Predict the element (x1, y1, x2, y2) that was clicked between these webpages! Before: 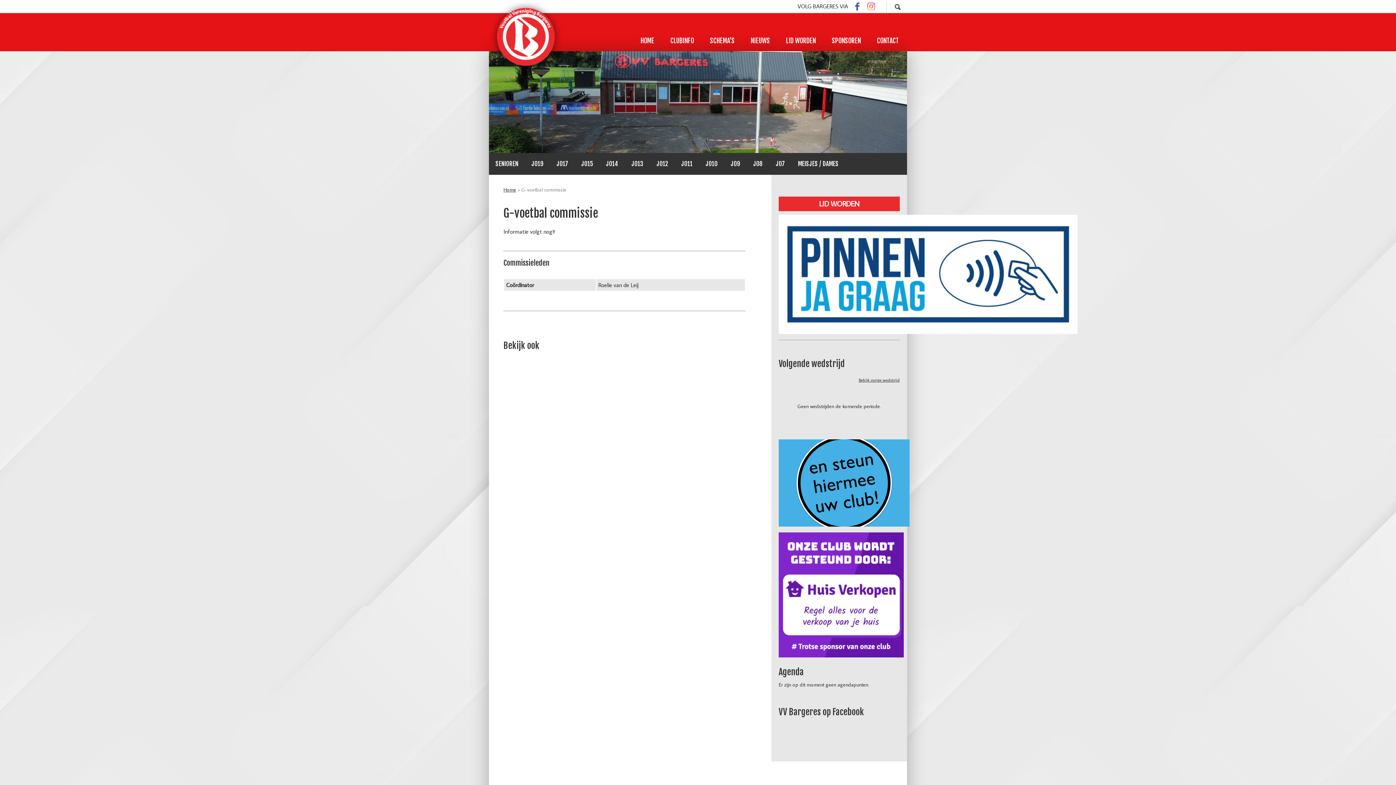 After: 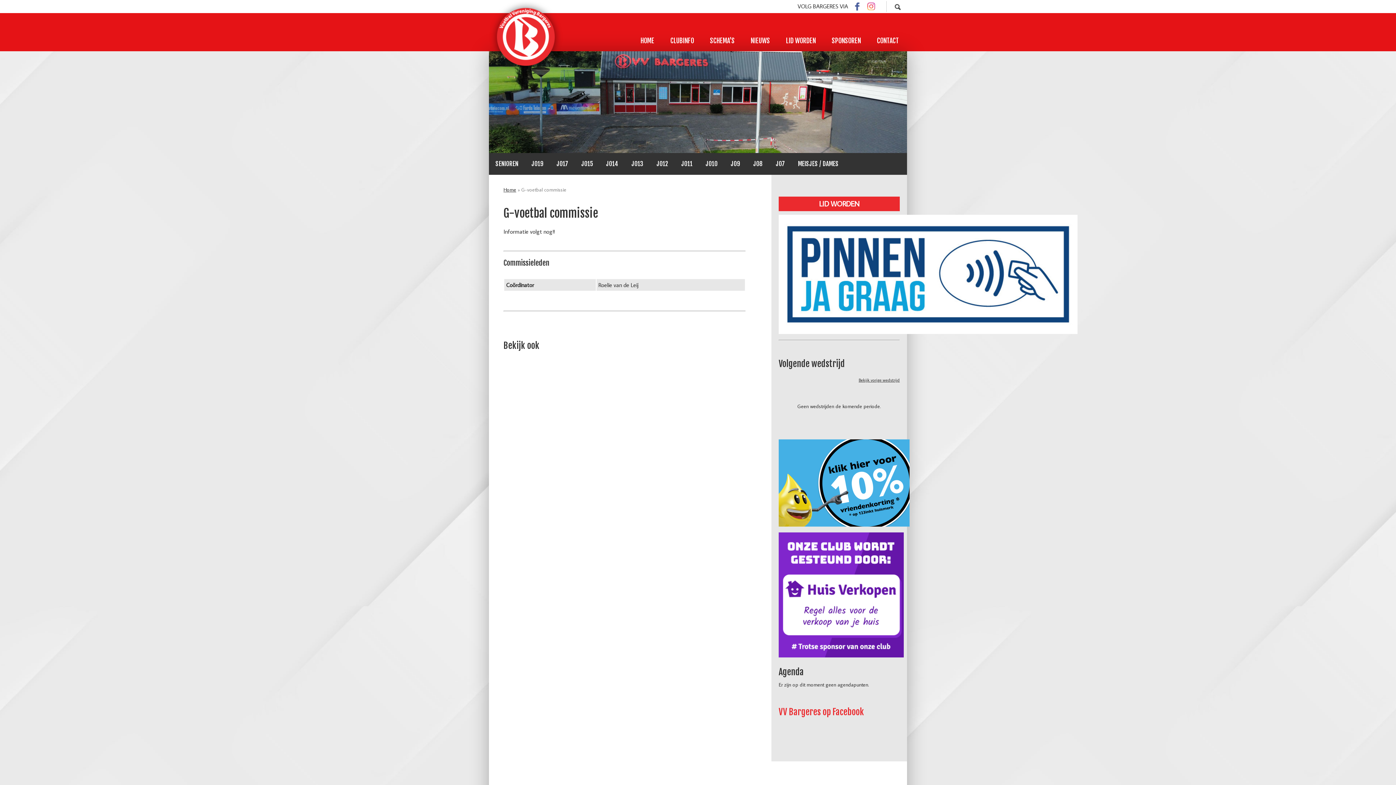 Action: bbox: (778, 706, 864, 717) label: VV Bargeres op Facebook